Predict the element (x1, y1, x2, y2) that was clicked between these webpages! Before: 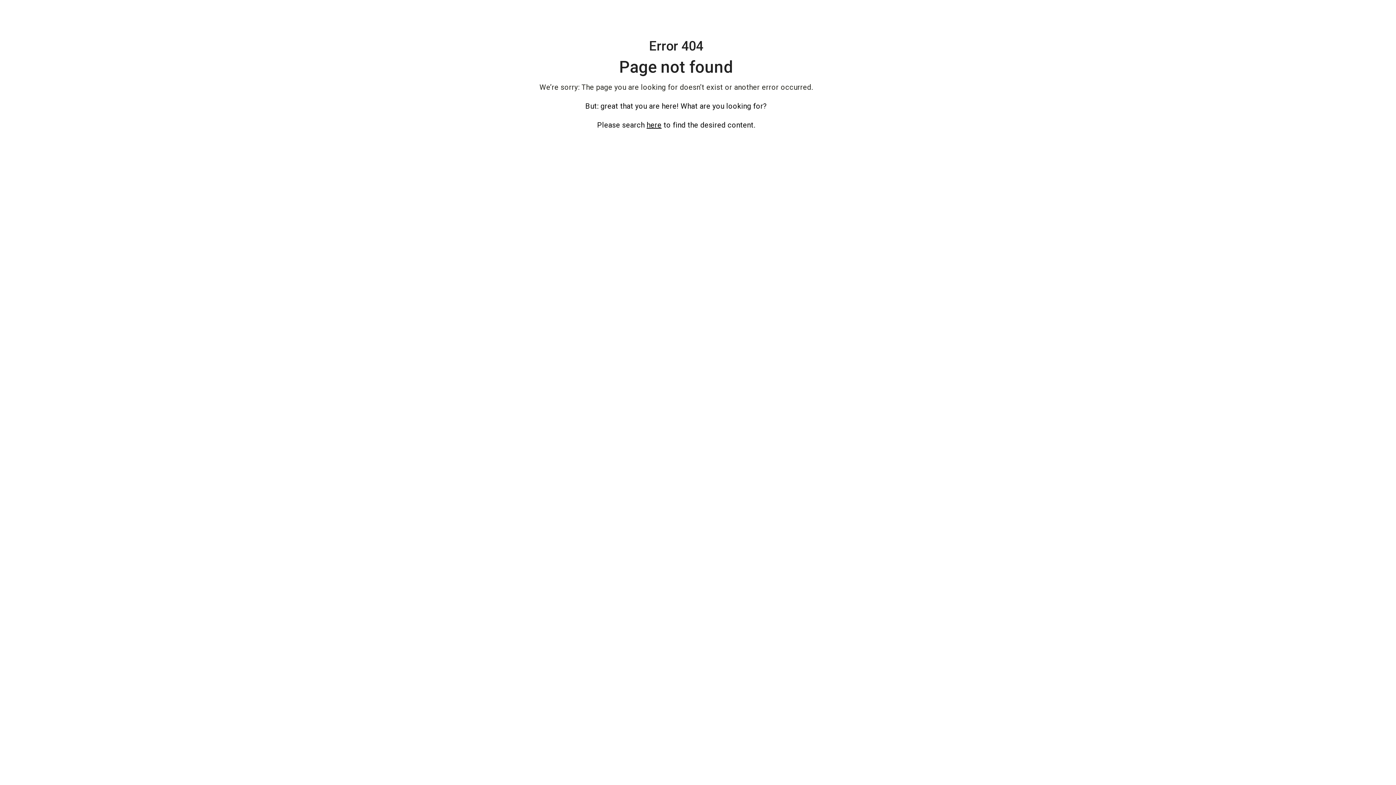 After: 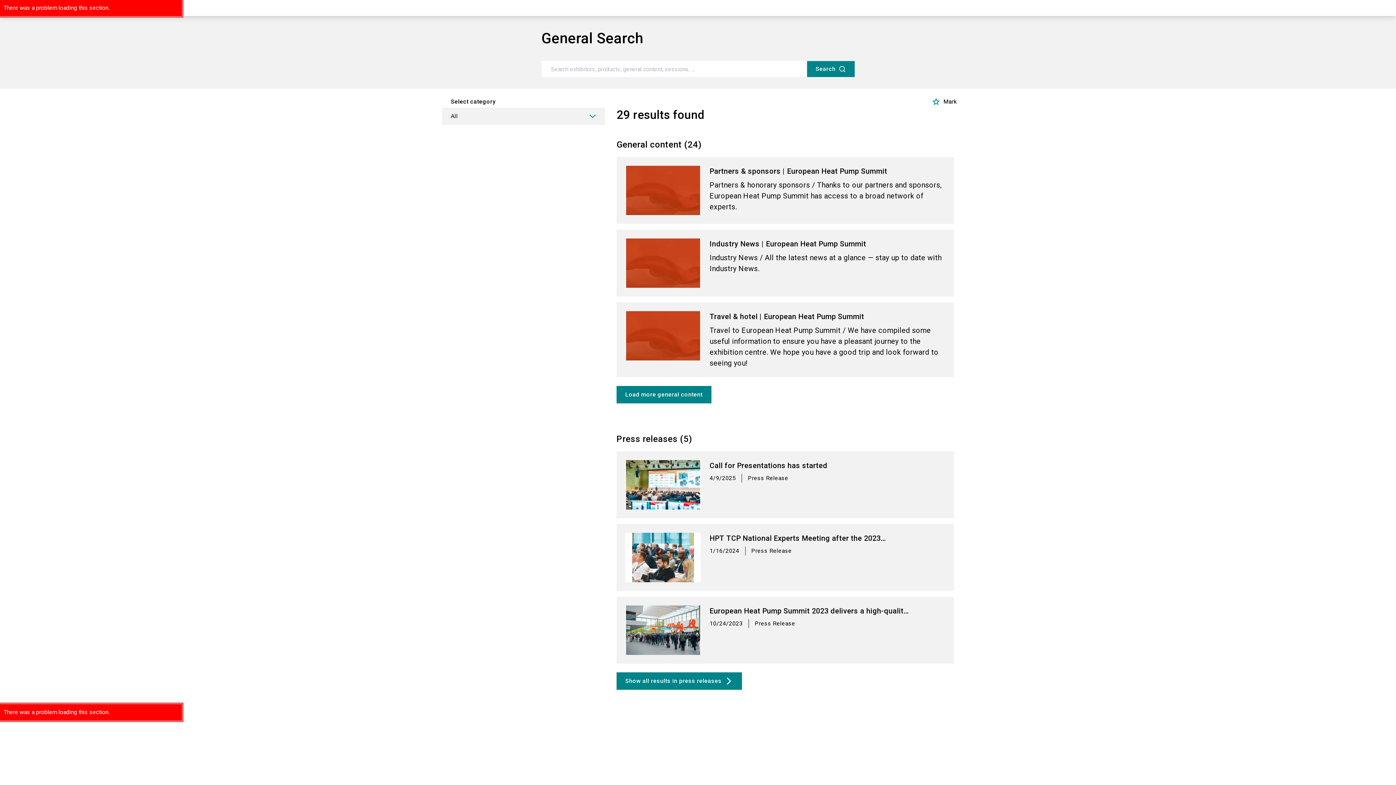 Action: label: here bbox: (646, 120, 661, 129)